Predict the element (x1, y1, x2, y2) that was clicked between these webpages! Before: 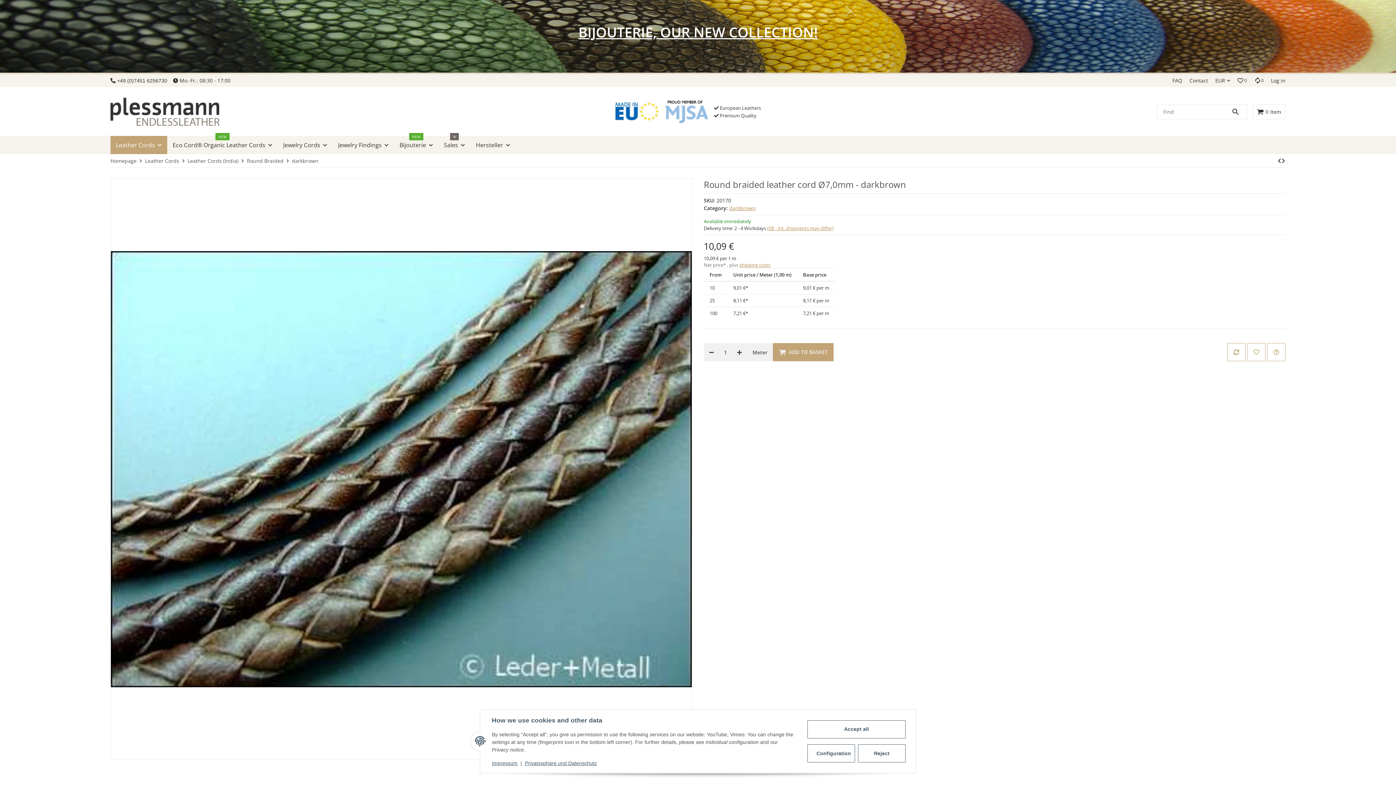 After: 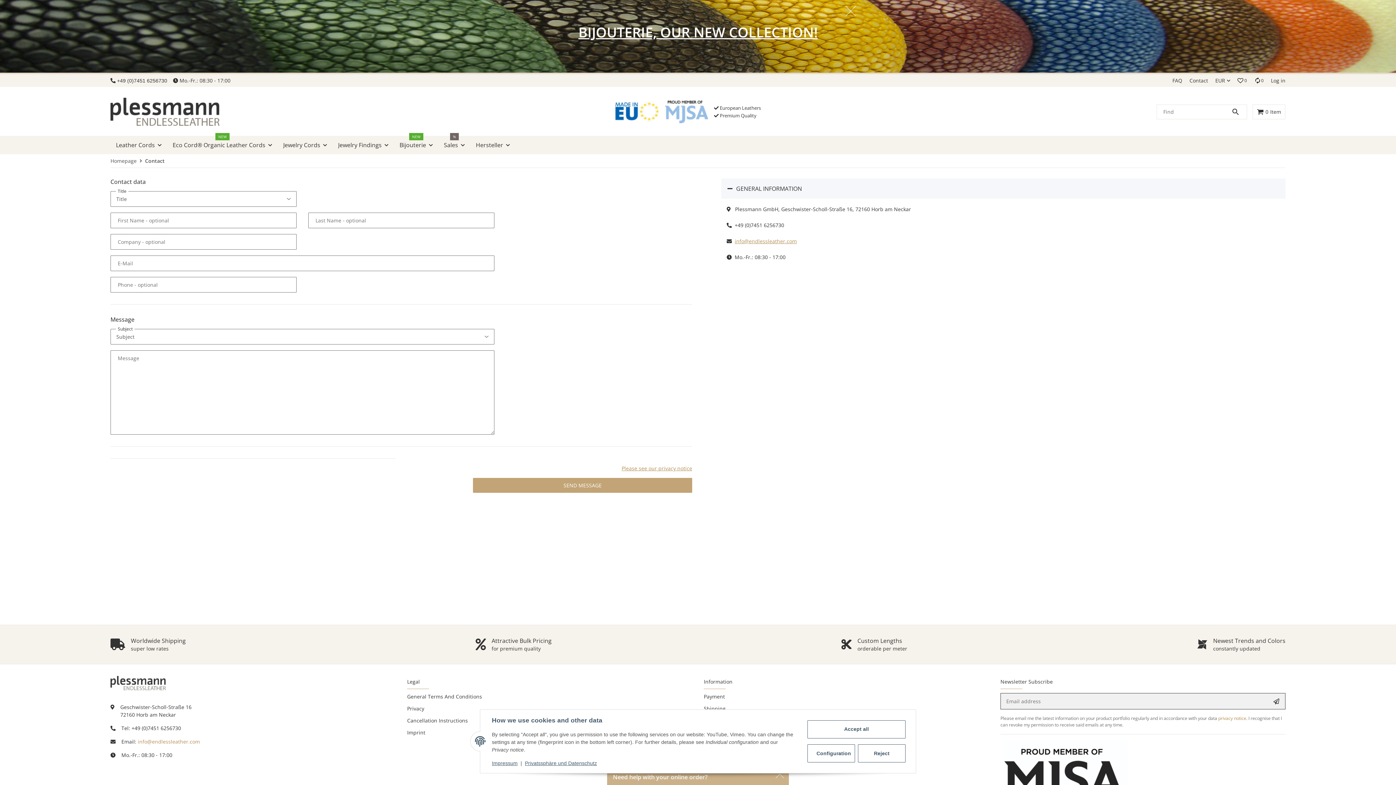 Action: label: Contact bbox: (1186, 74, 1212, 86)